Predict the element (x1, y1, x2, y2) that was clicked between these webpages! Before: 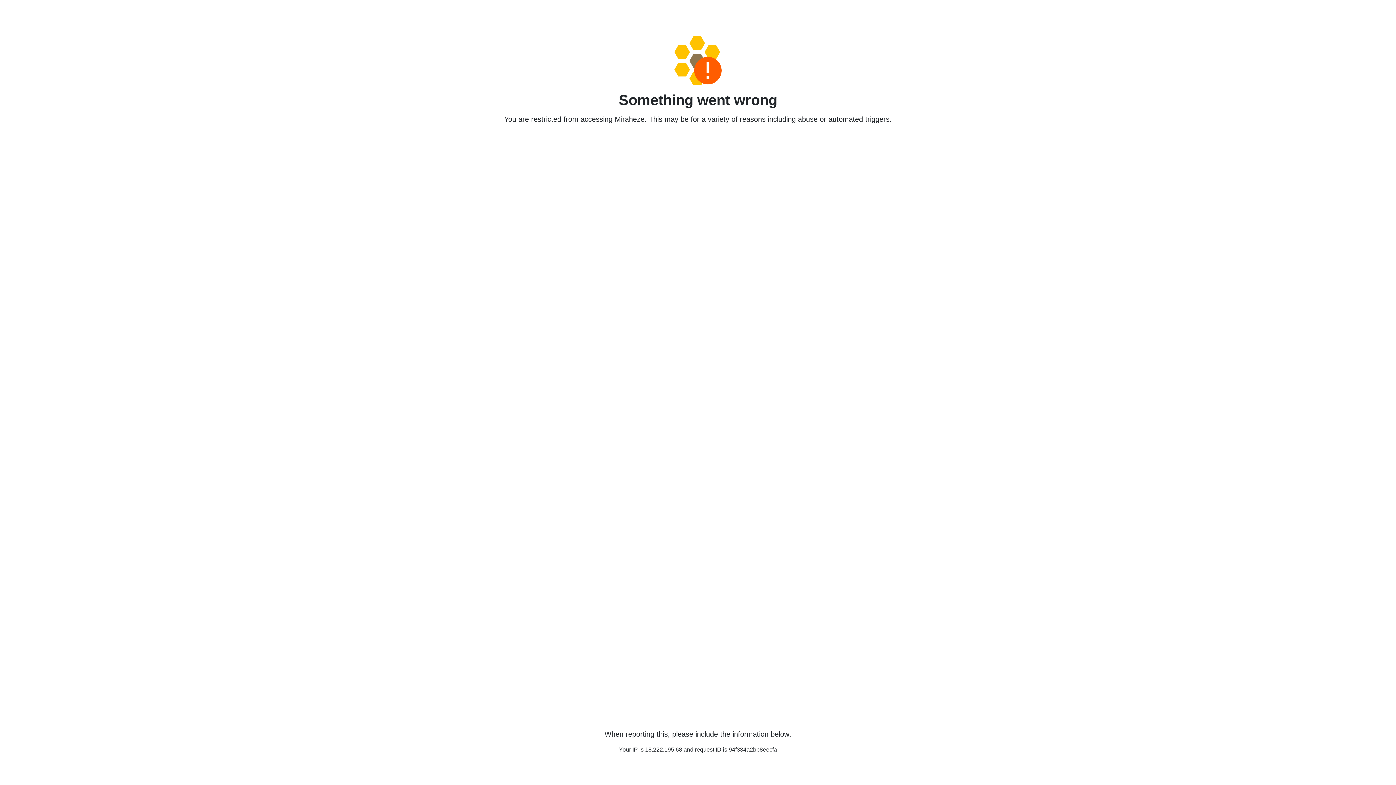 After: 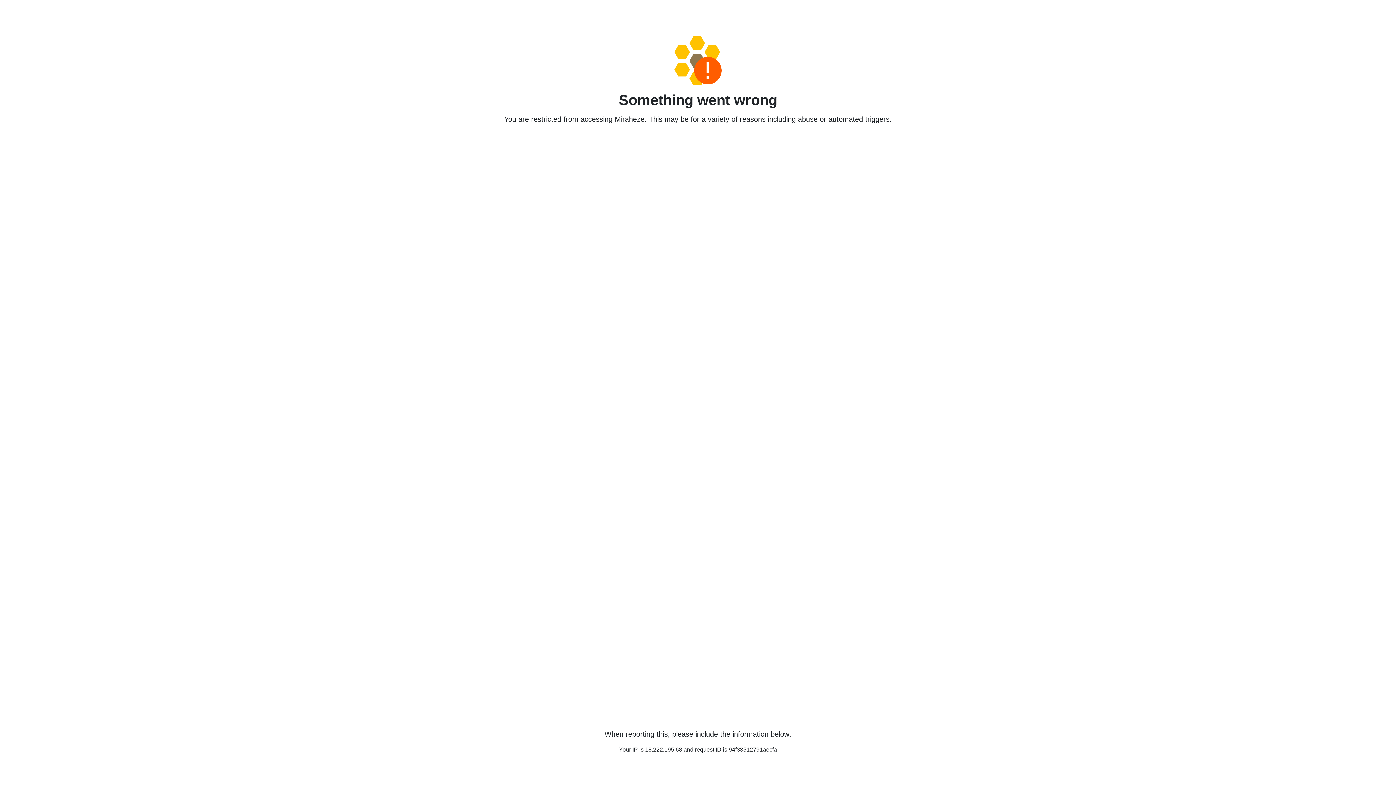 Action: bbox: (458, 36, 938, 85)